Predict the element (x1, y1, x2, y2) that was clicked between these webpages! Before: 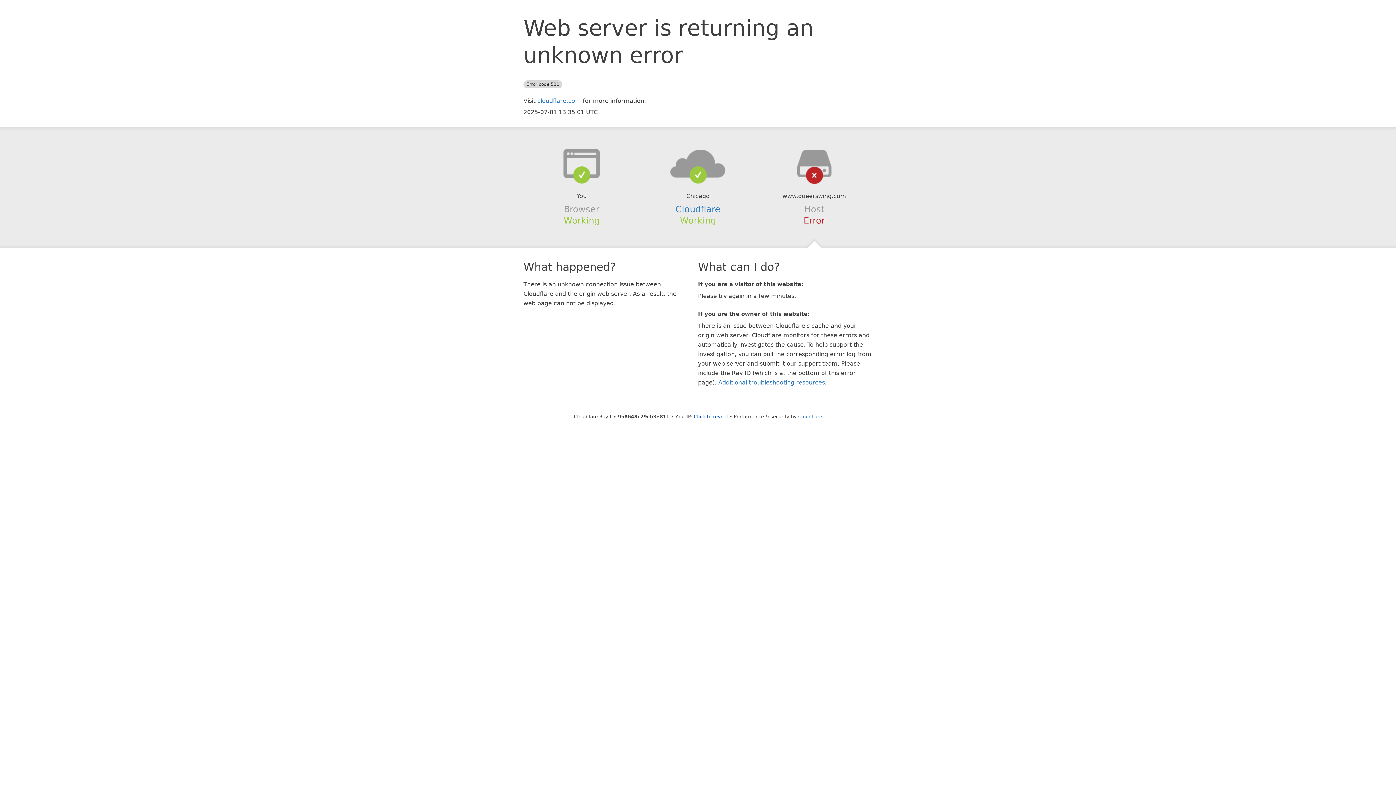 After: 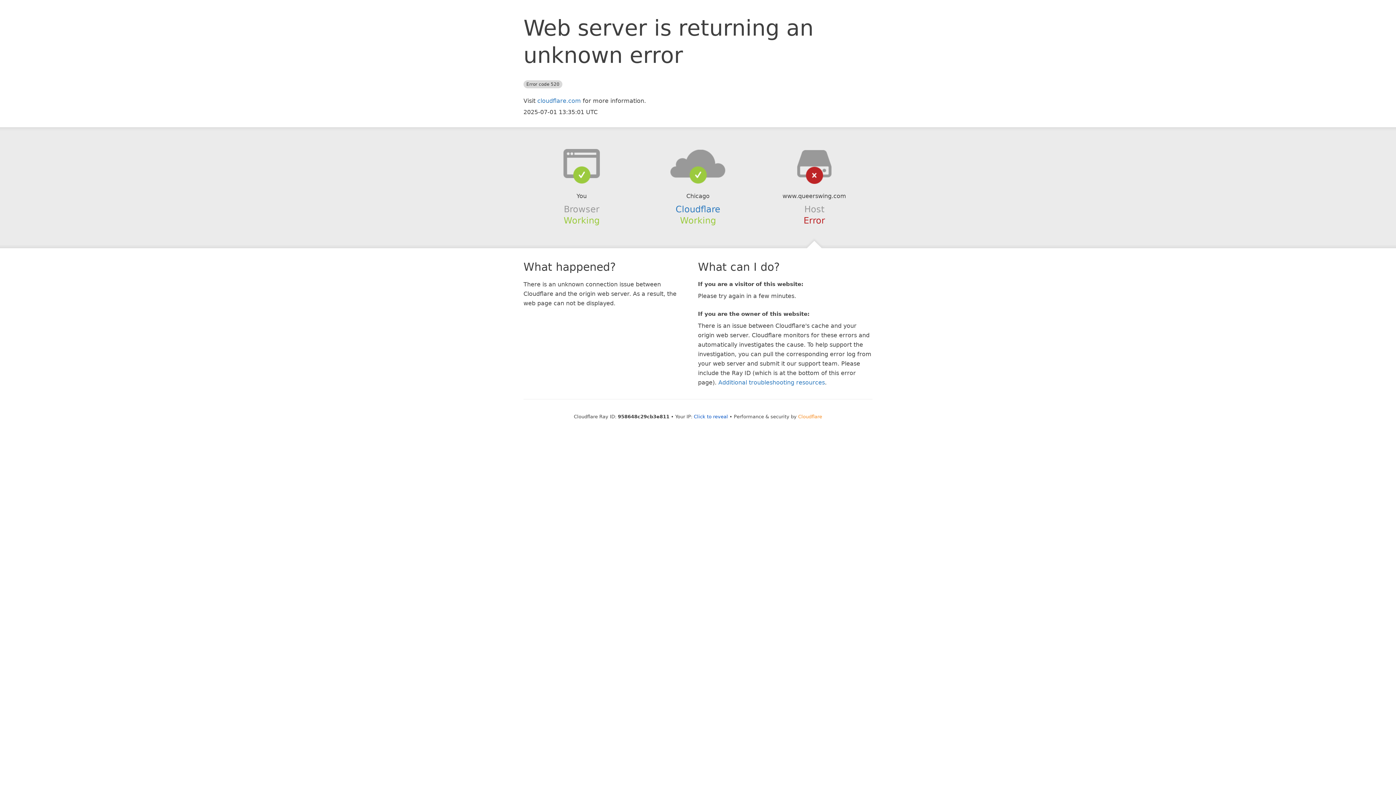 Action: bbox: (798, 414, 822, 419) label: Cloudflare